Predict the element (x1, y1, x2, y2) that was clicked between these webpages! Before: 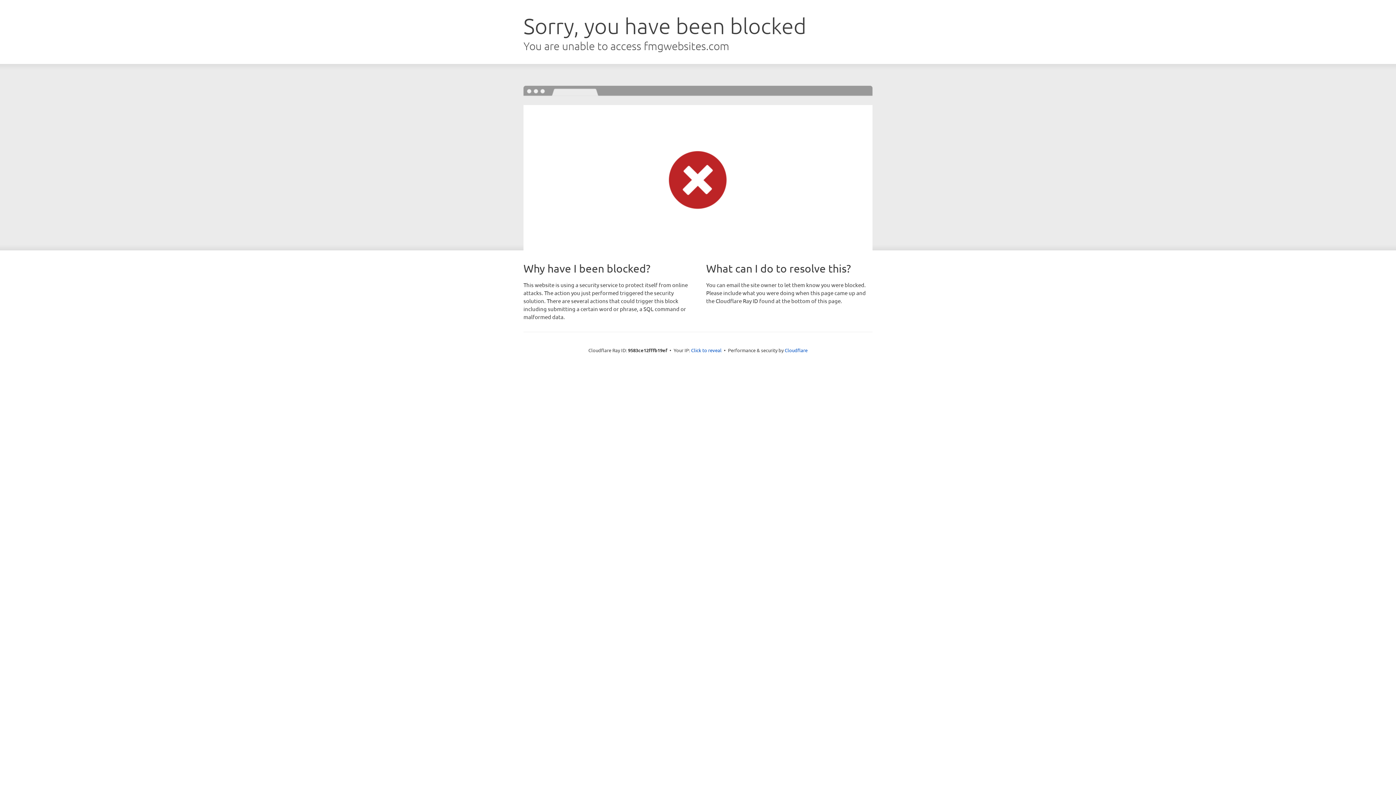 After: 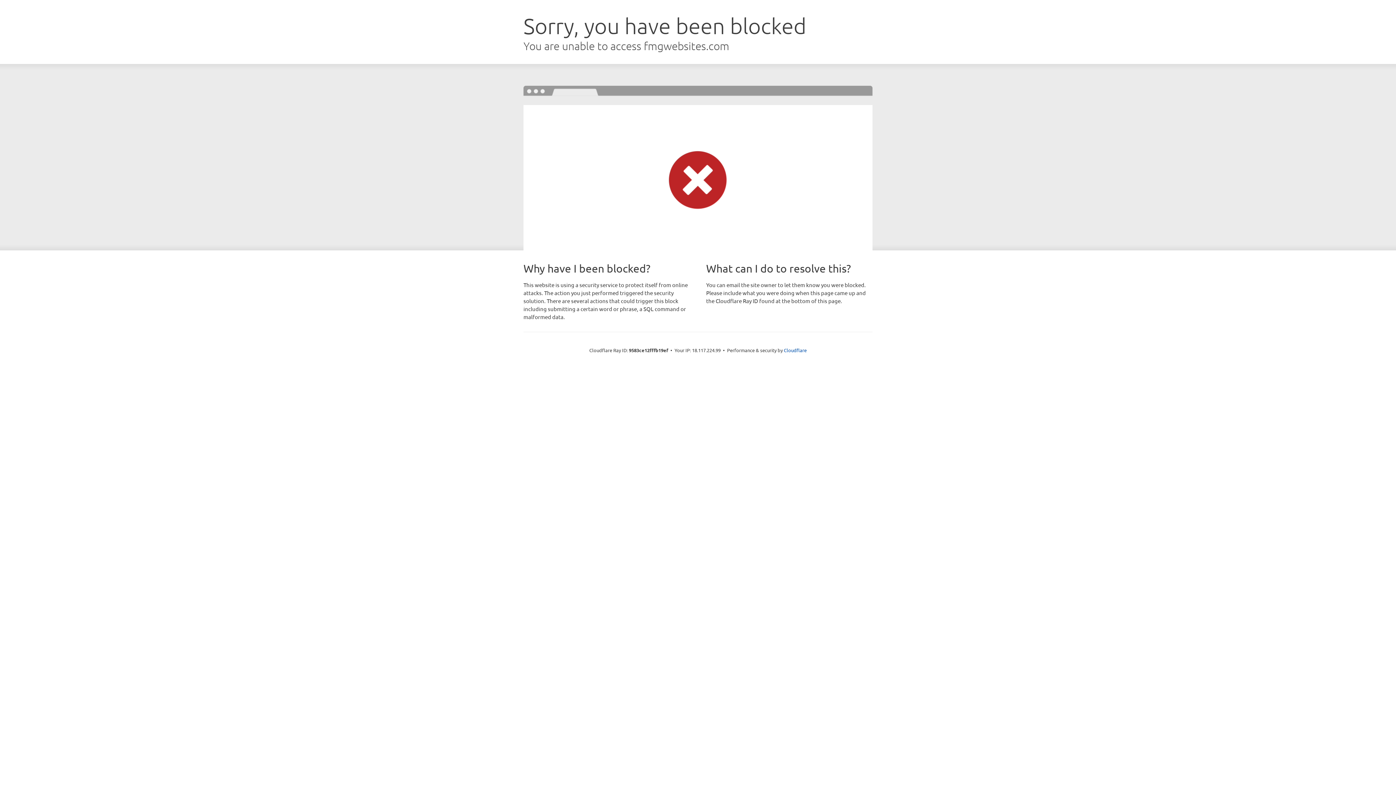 Action: label: Click to reveal bbox: (691, 346, 721, 353)